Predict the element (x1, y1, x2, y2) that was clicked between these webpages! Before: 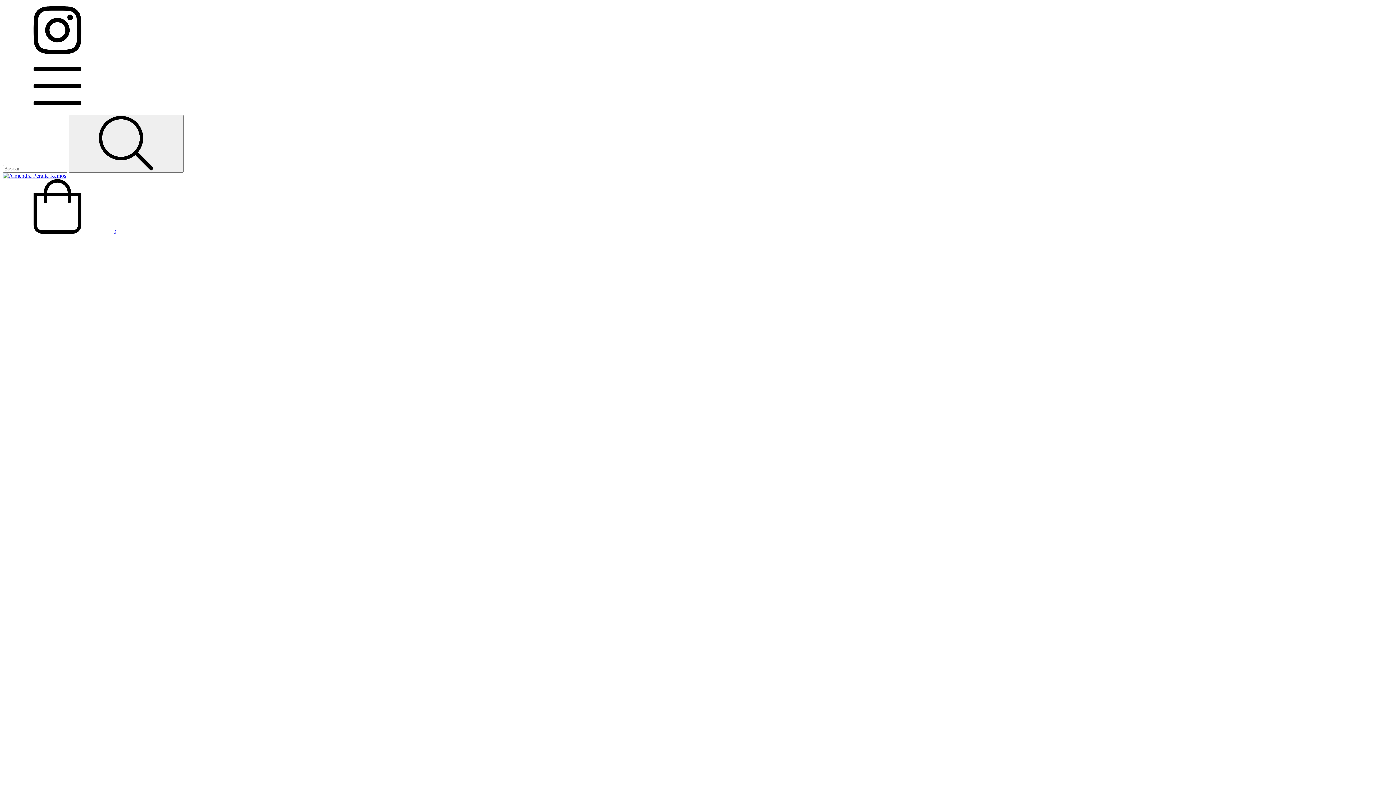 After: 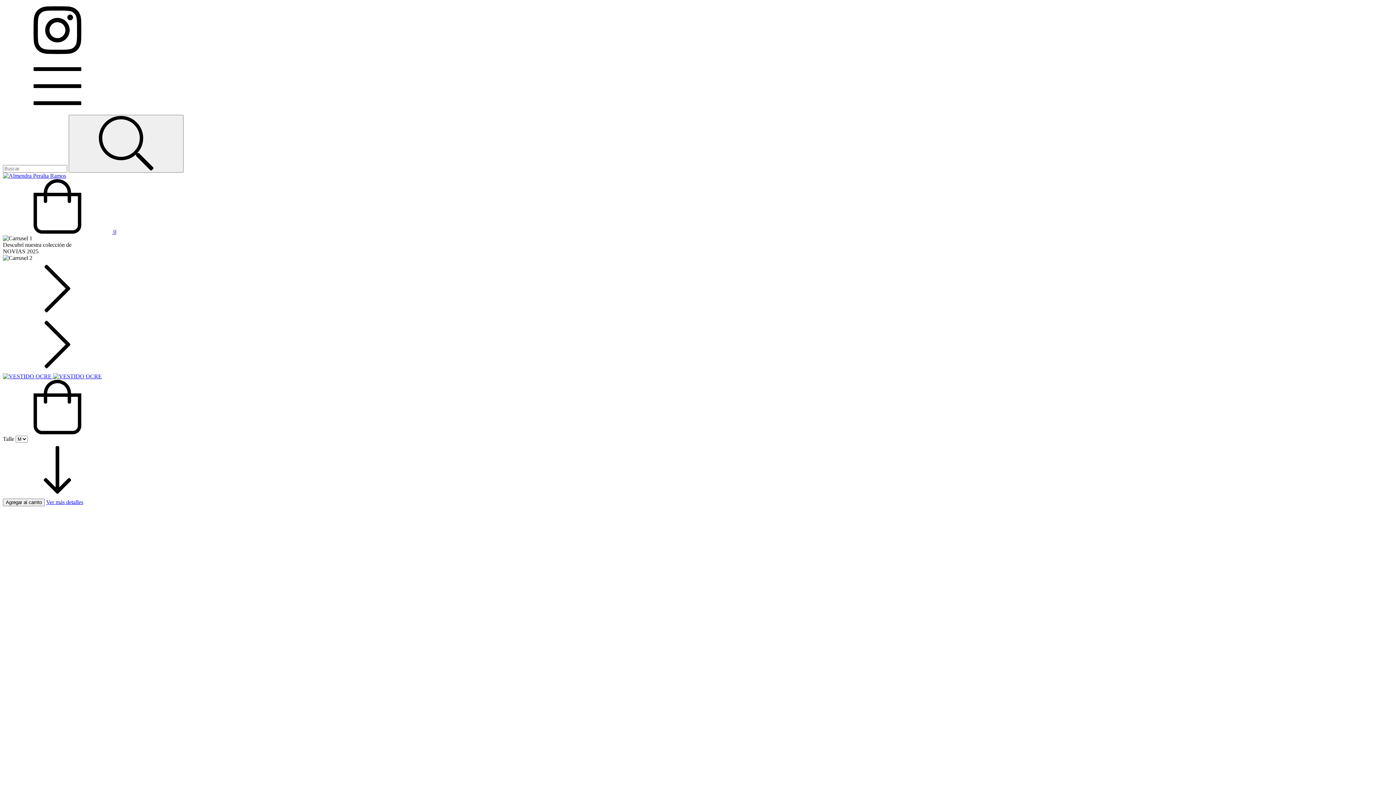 Action: bbox: (2, 172, 66, 178)